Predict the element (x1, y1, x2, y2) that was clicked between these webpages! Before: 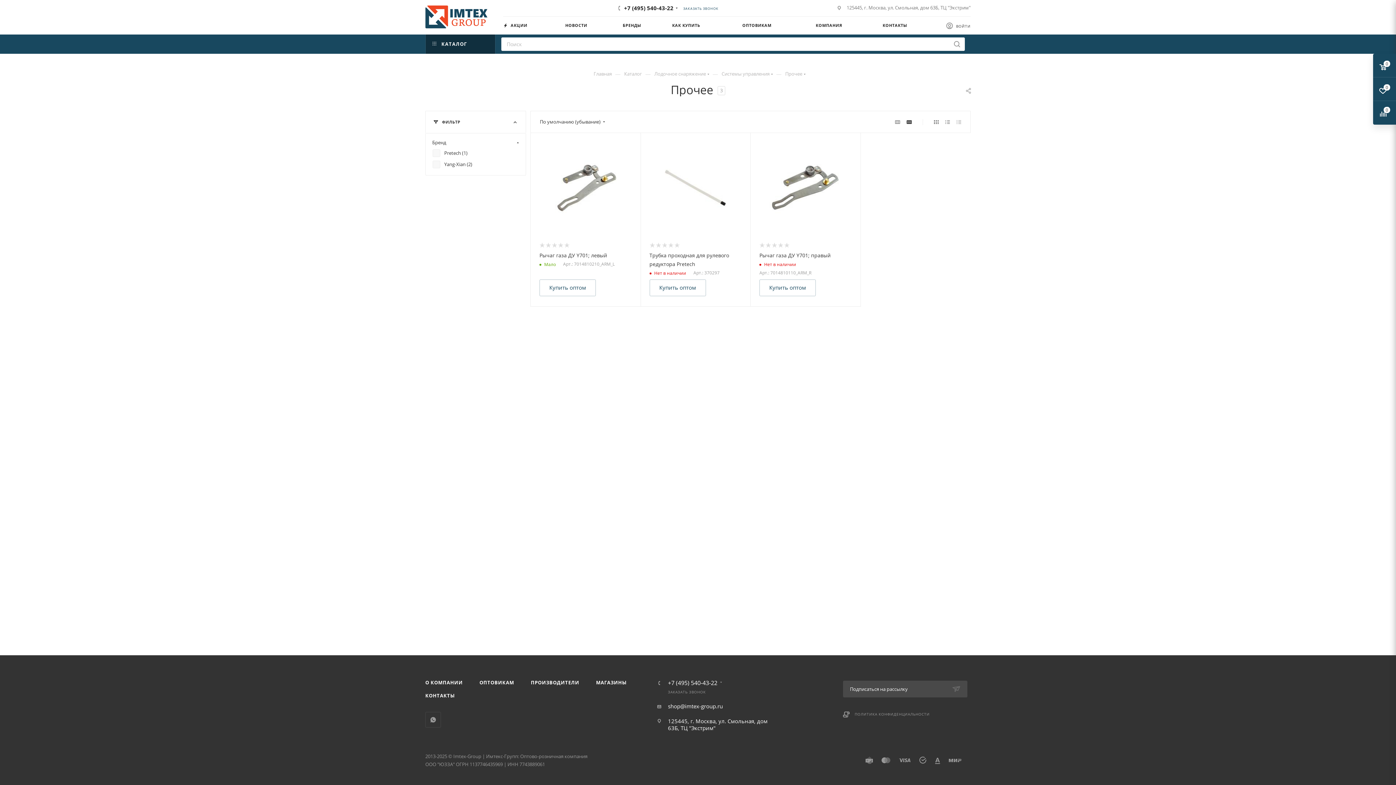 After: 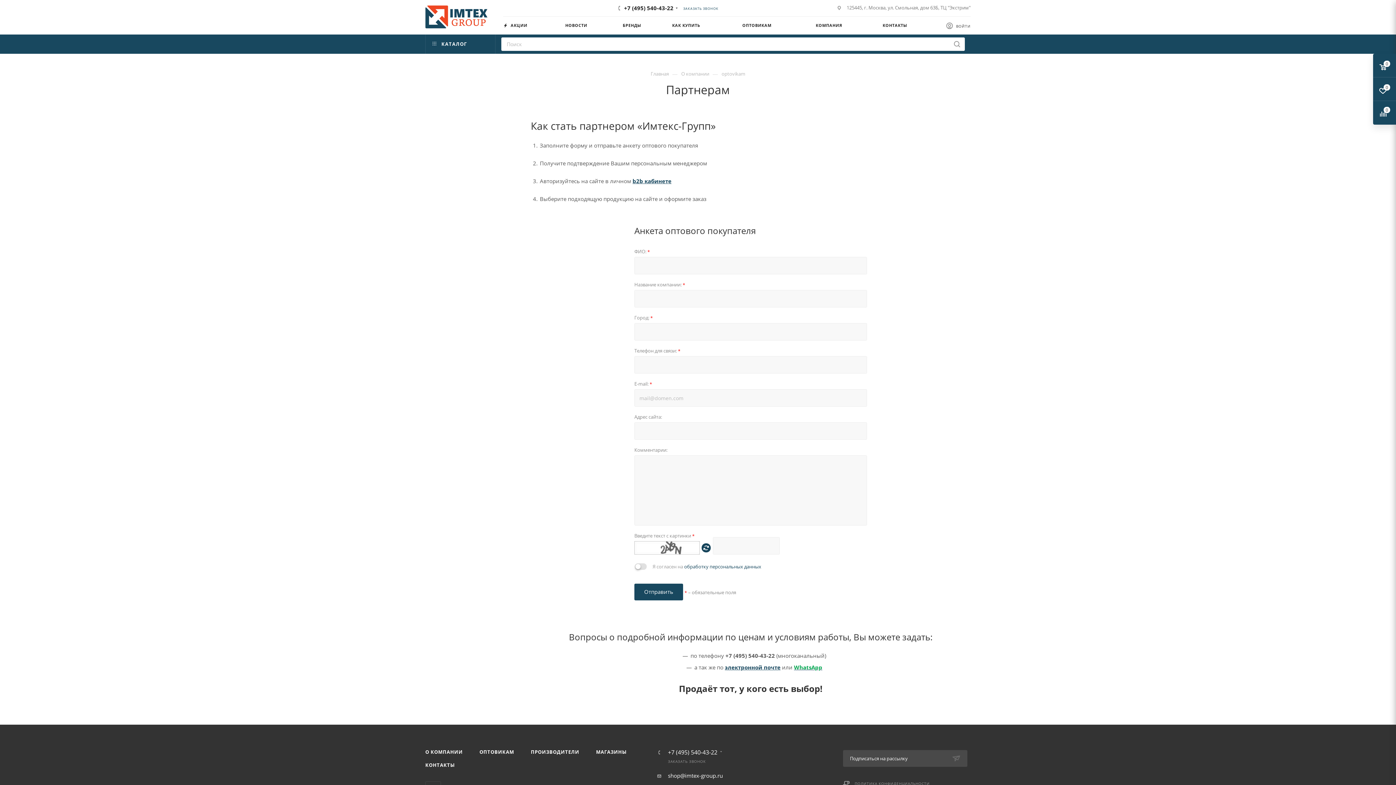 Action: label: ОПТОВИКАМ bbox: (472, 676, 521, 689)